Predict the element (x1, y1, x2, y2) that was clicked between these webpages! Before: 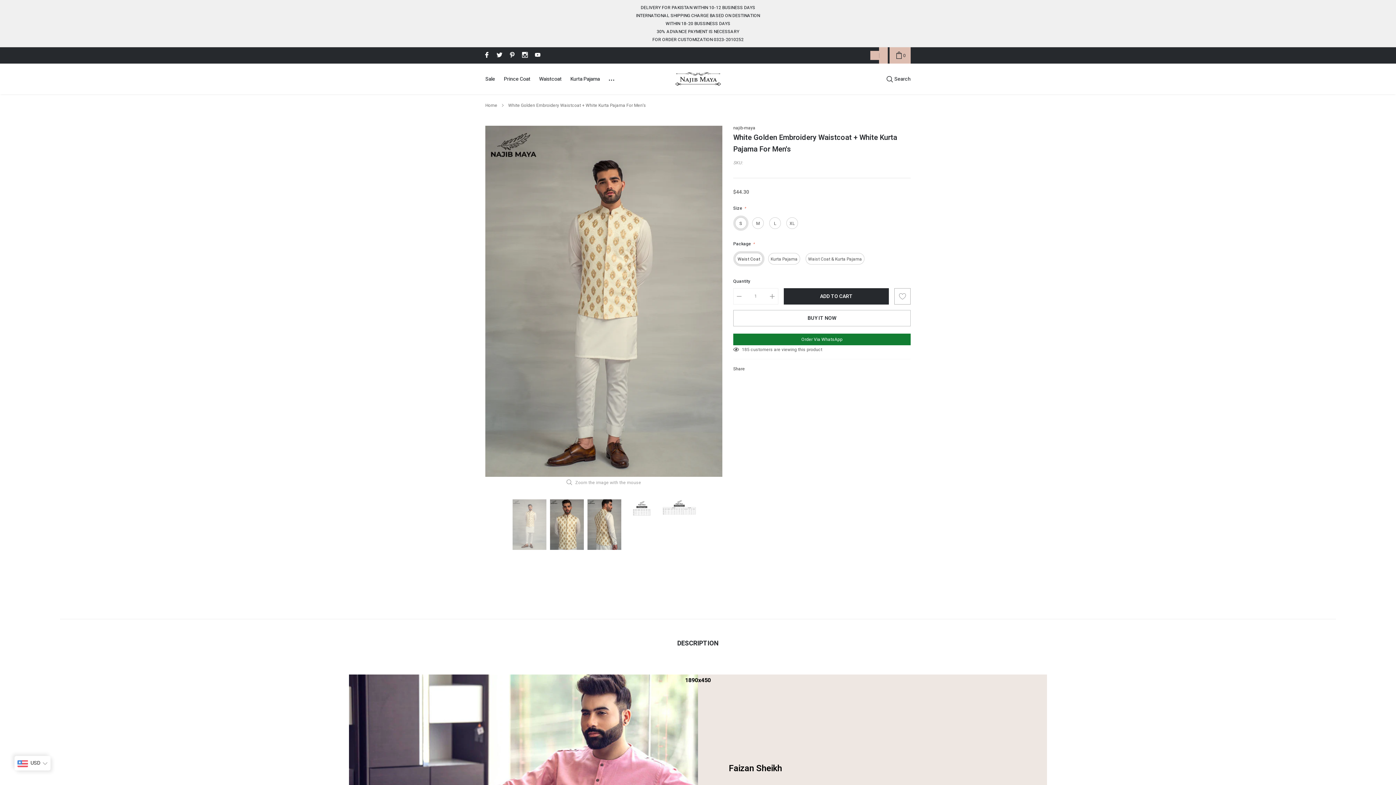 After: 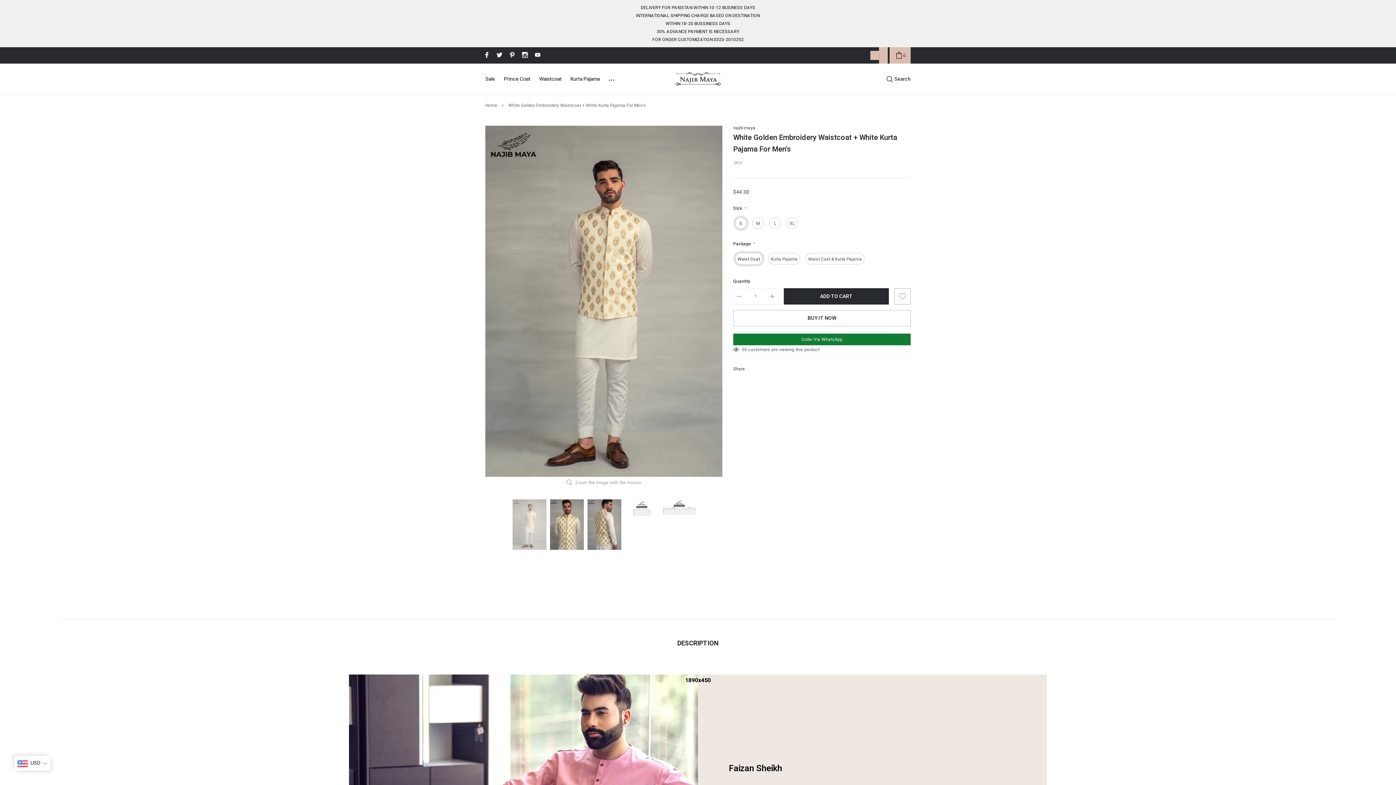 Action: bbox: (531, 49, 542, 60) label: link